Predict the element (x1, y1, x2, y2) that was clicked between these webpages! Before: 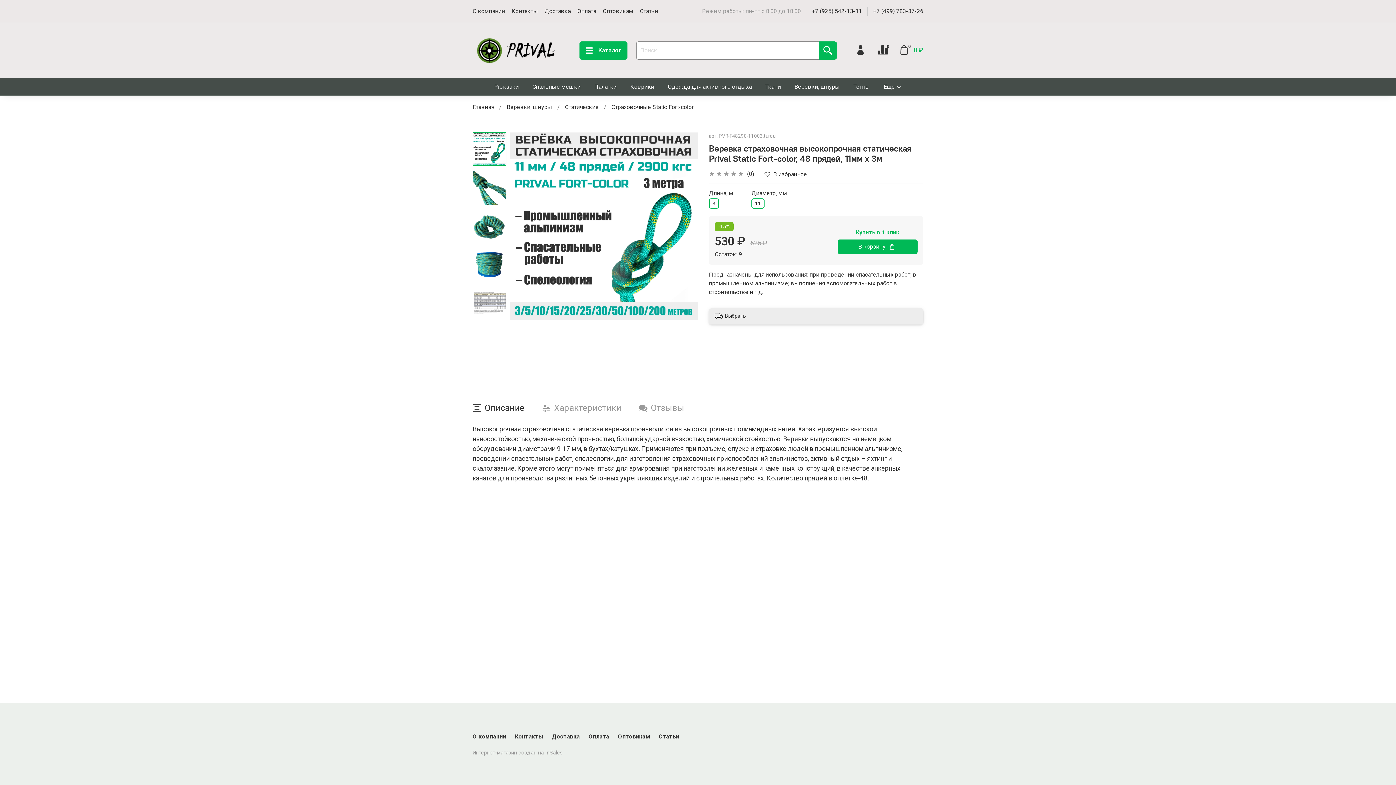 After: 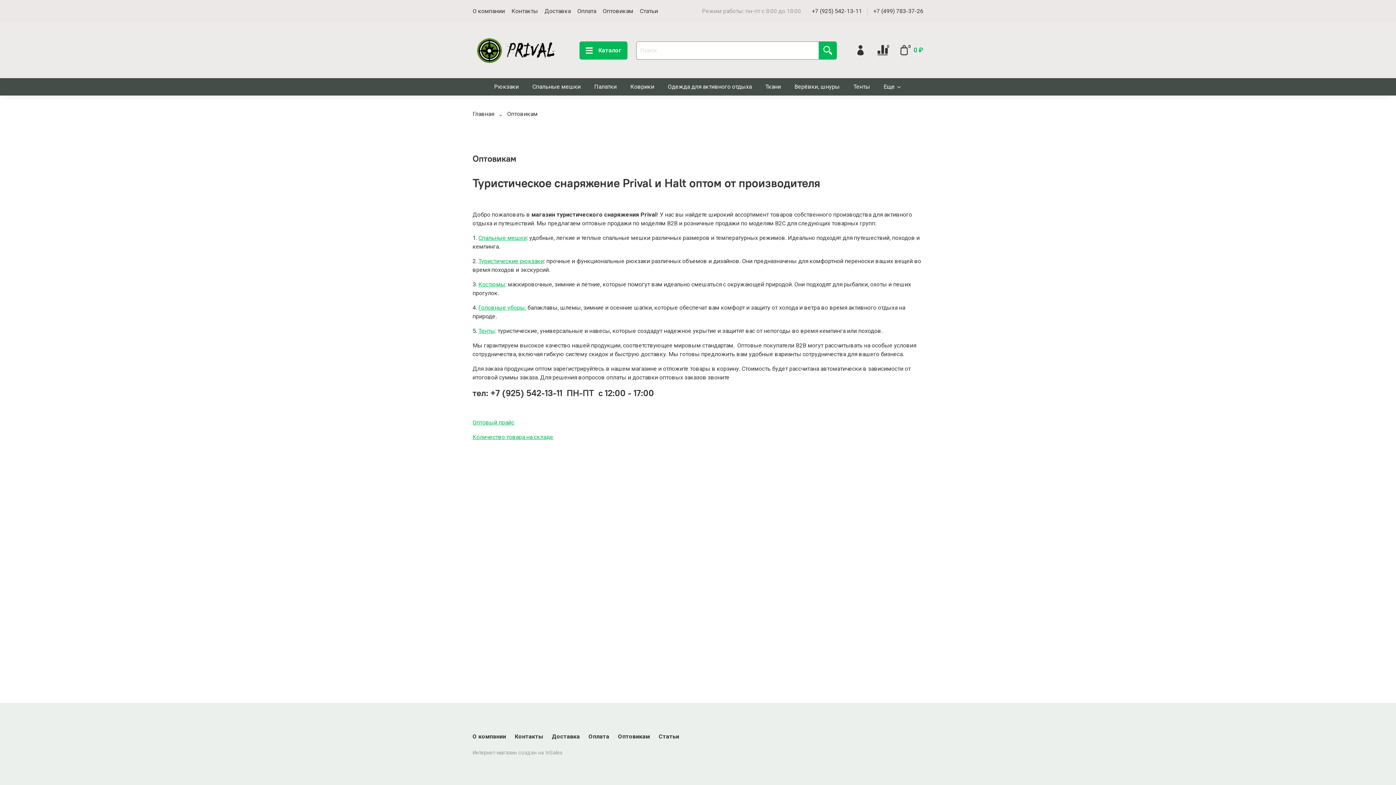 Action: label: Оптовикам bbox: (602, 7, 633, 14)